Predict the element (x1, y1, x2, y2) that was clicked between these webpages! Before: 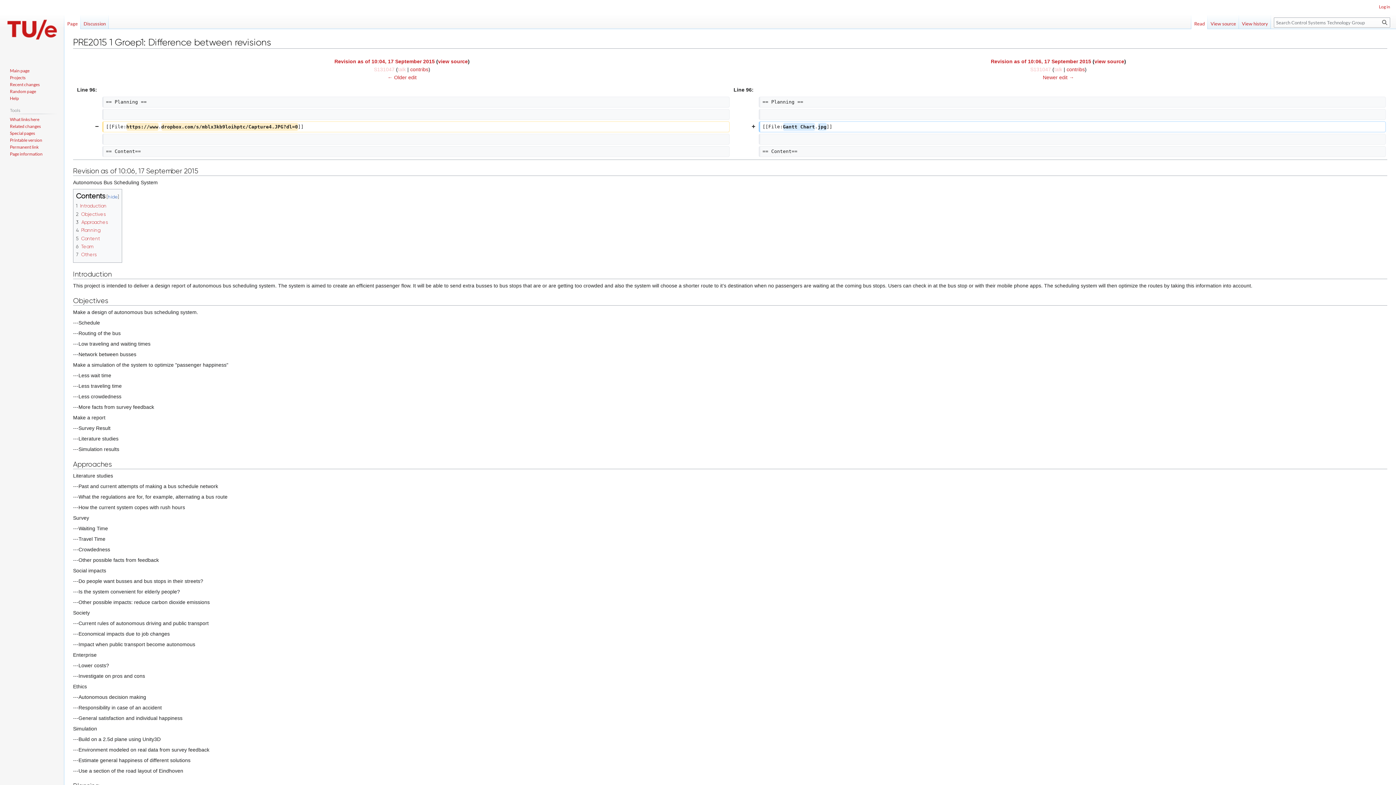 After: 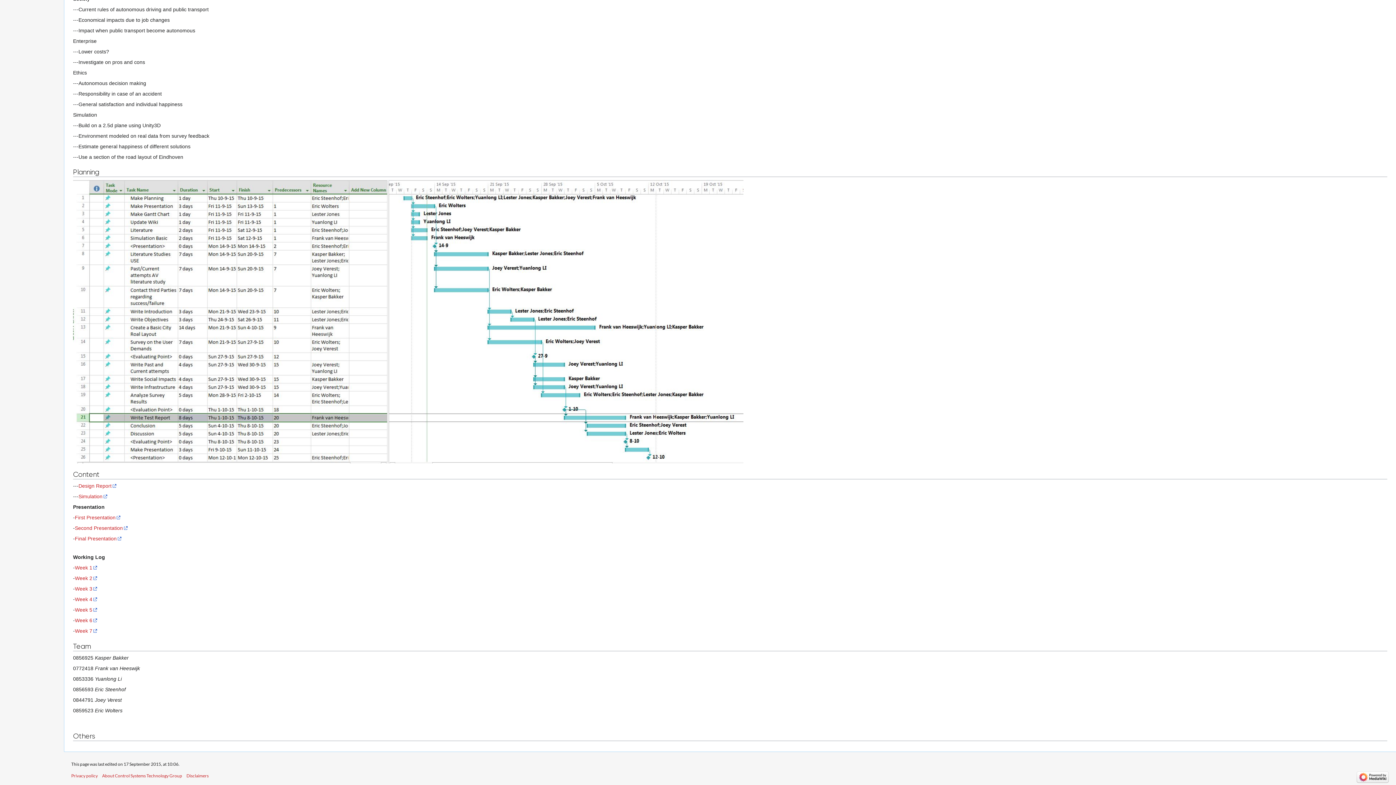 Action: bbox: (76, 235, 100, 241) label: 5	Content